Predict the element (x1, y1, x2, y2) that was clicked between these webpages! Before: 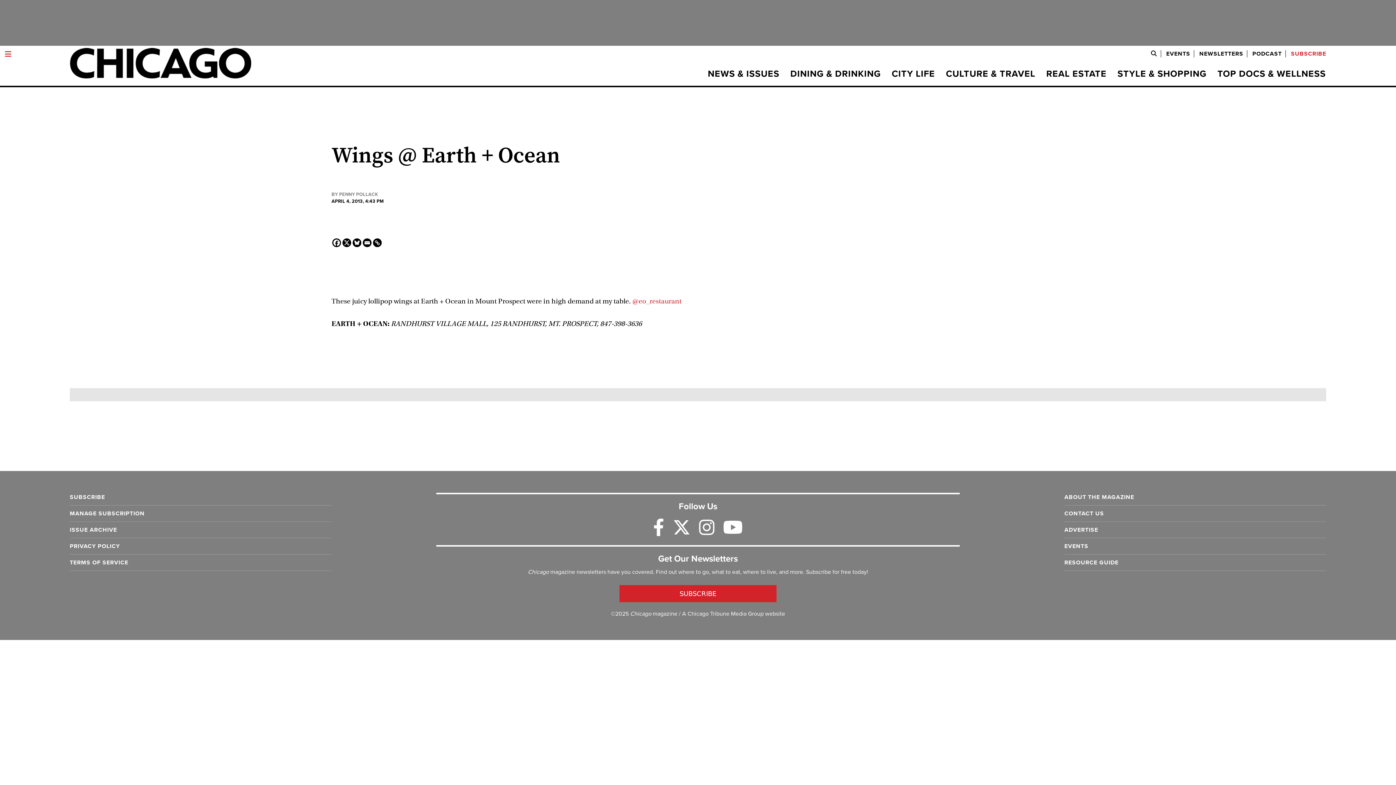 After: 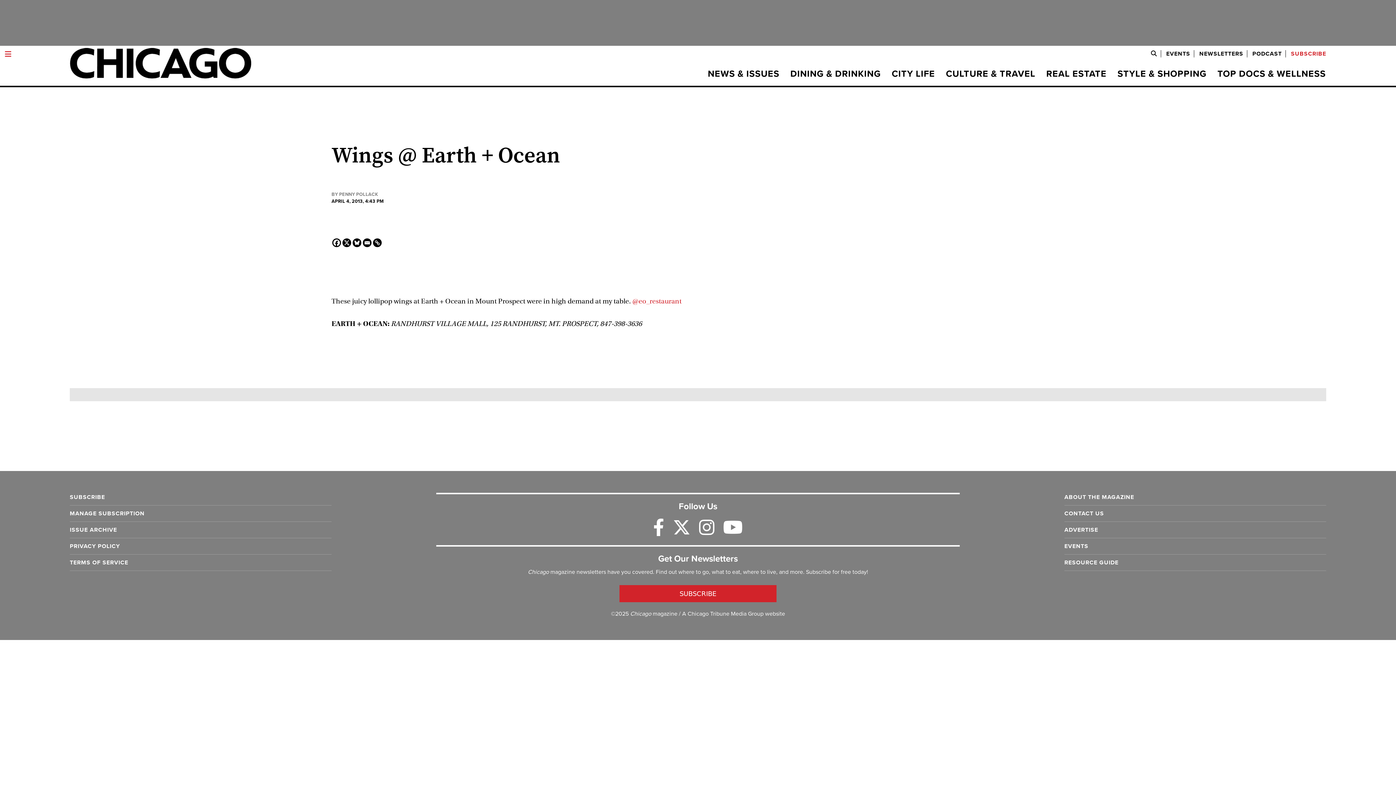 Action: bbox: (1287, 50, 1326, 57) label: SUBSCRIBE